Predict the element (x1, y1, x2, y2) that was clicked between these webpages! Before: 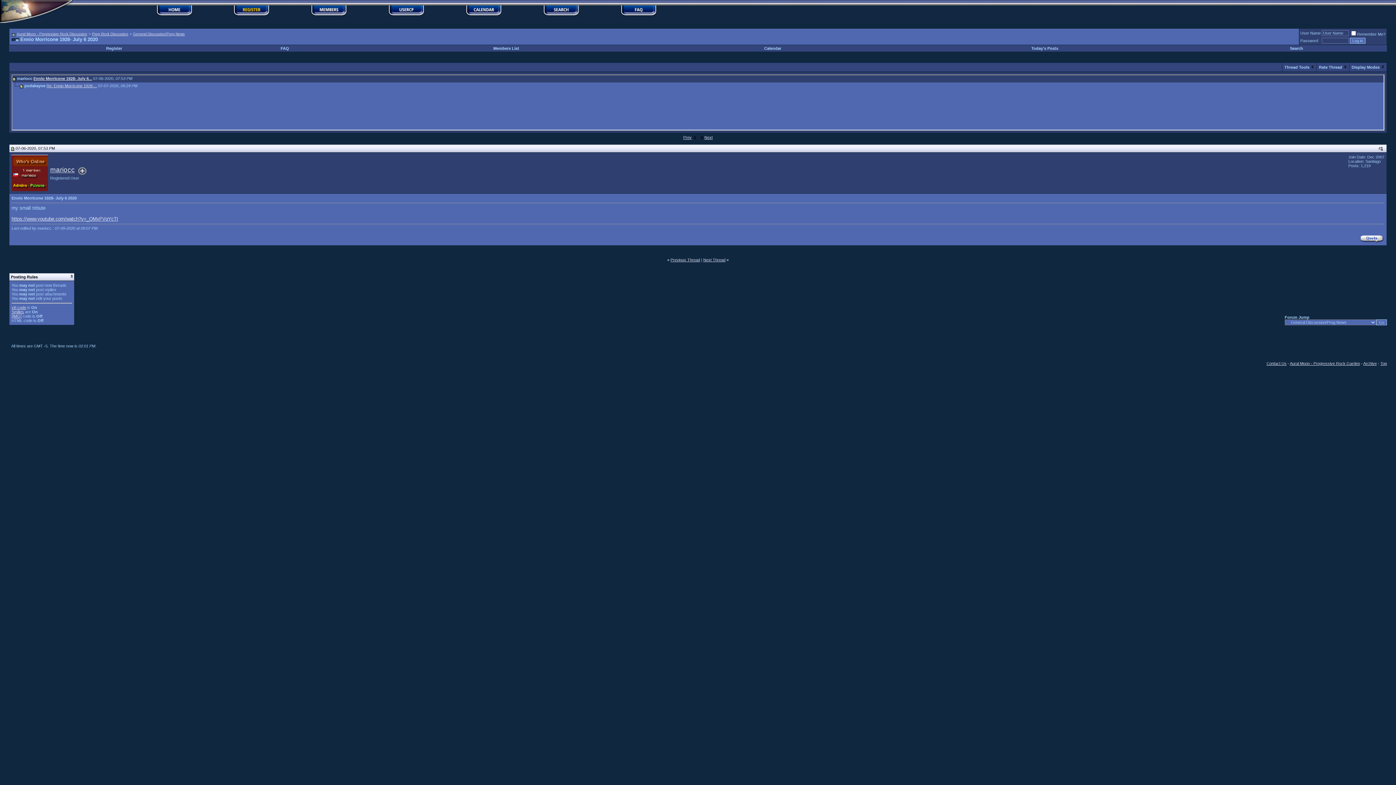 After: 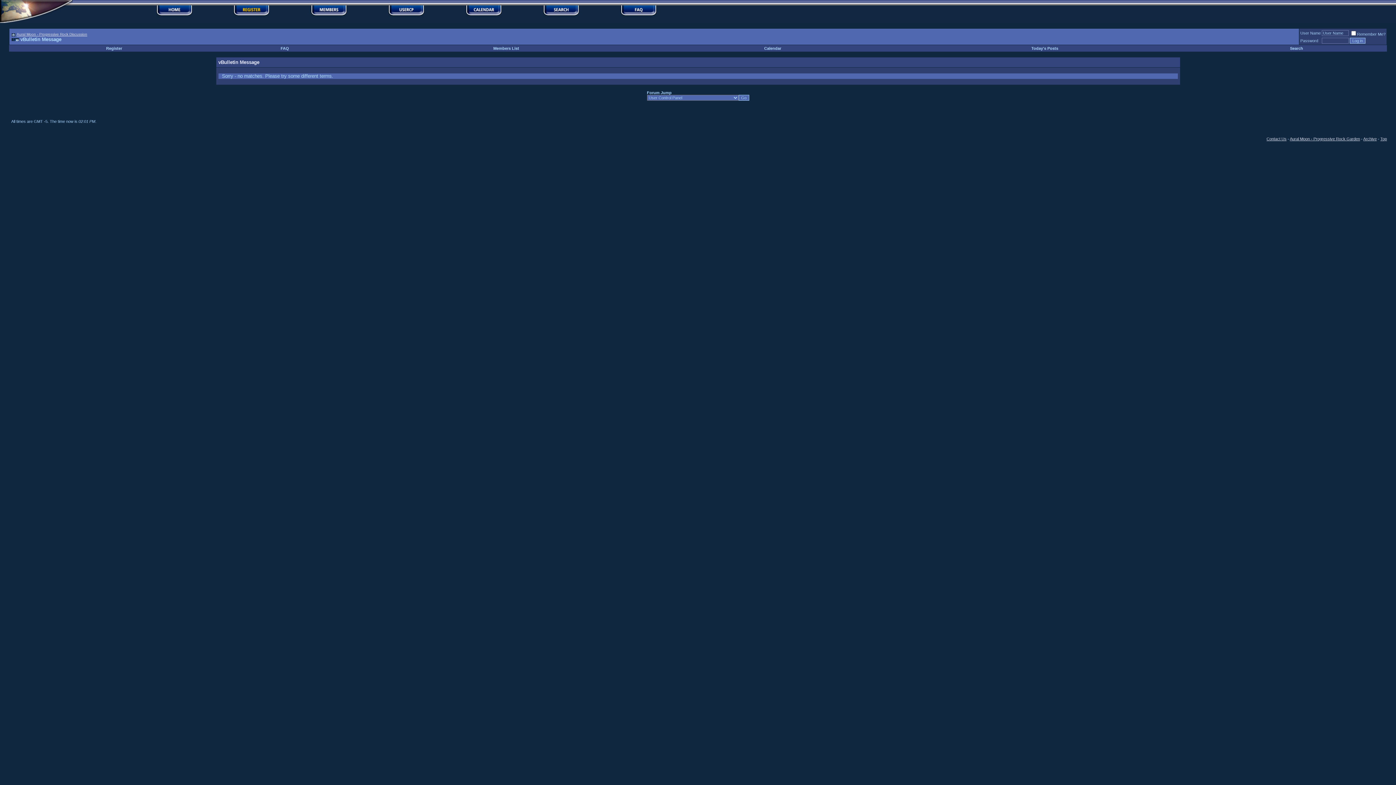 Action: label: Today's Posts bbox: (1031, 46, 1058, 50)